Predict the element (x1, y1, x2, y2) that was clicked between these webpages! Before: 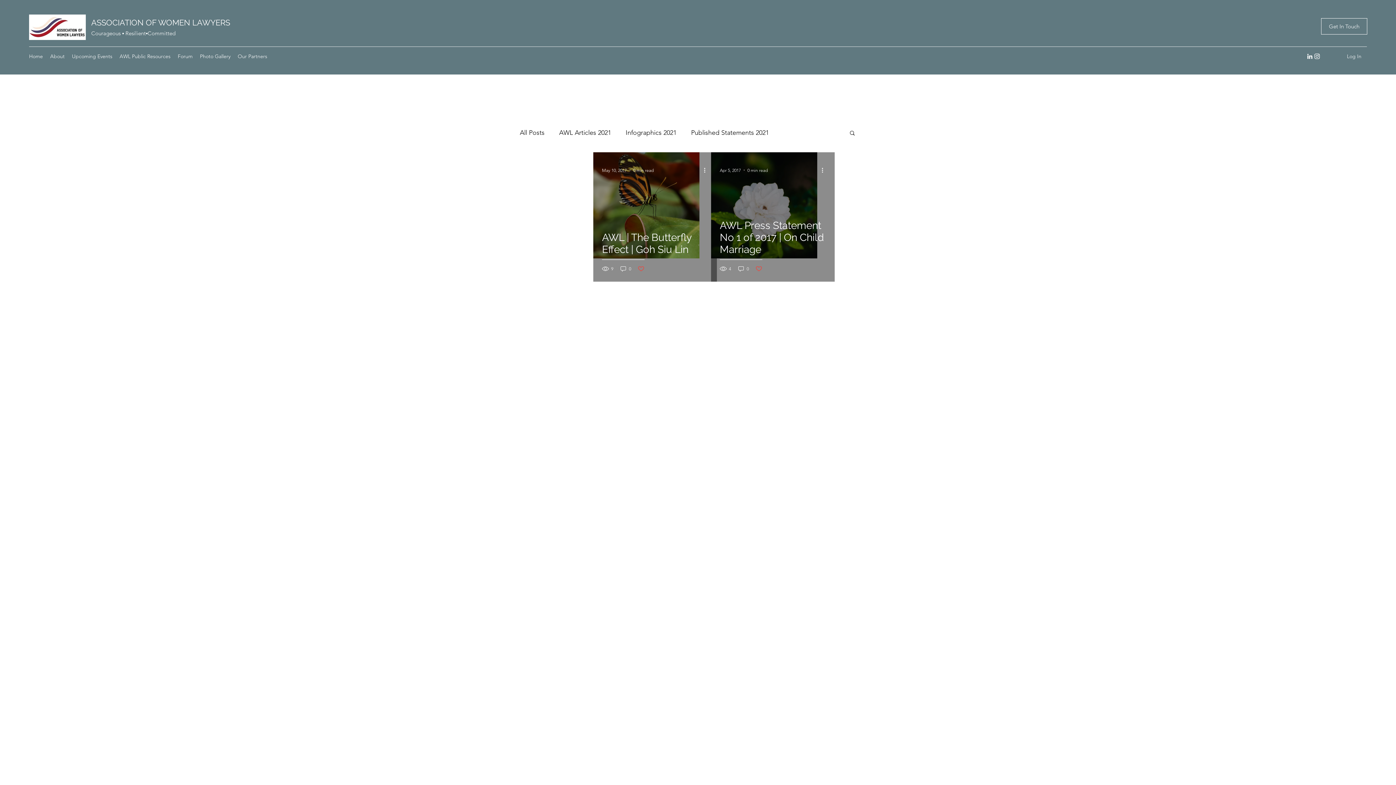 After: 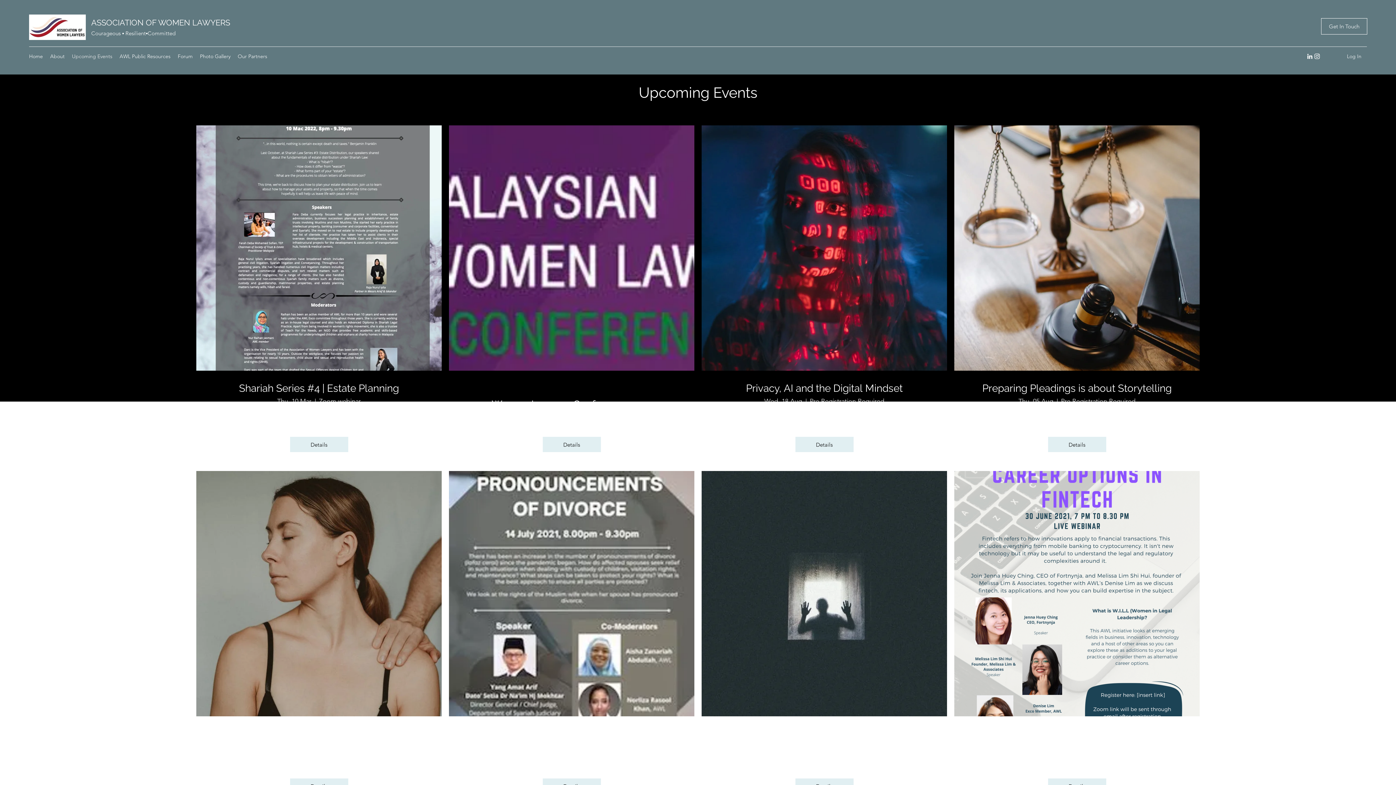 Action: label: Upcoming Events bbox: (68, 50, 116, 61)